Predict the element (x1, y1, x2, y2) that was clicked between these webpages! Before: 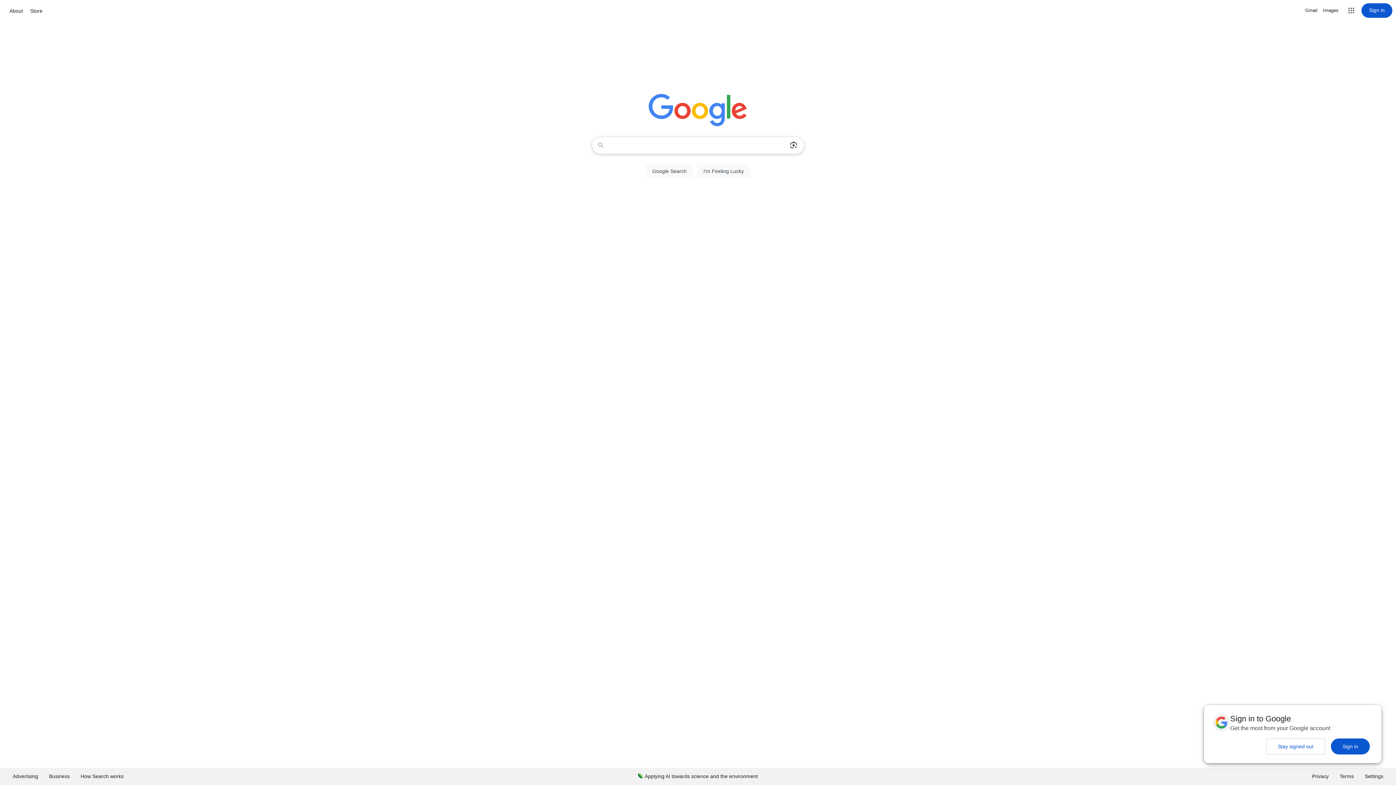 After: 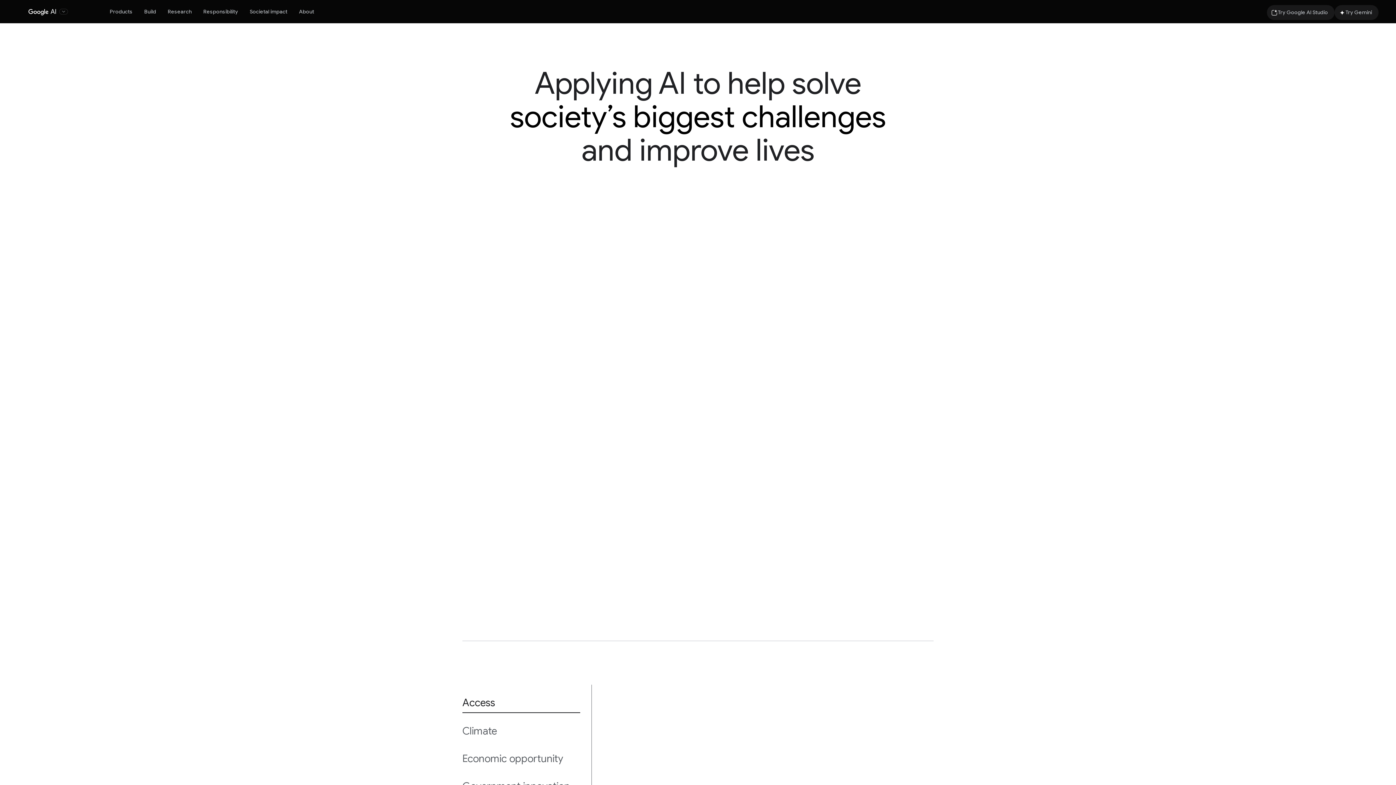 Action: bbox: (632, 768, 763, 785) label: Applying AI towards science and the environment